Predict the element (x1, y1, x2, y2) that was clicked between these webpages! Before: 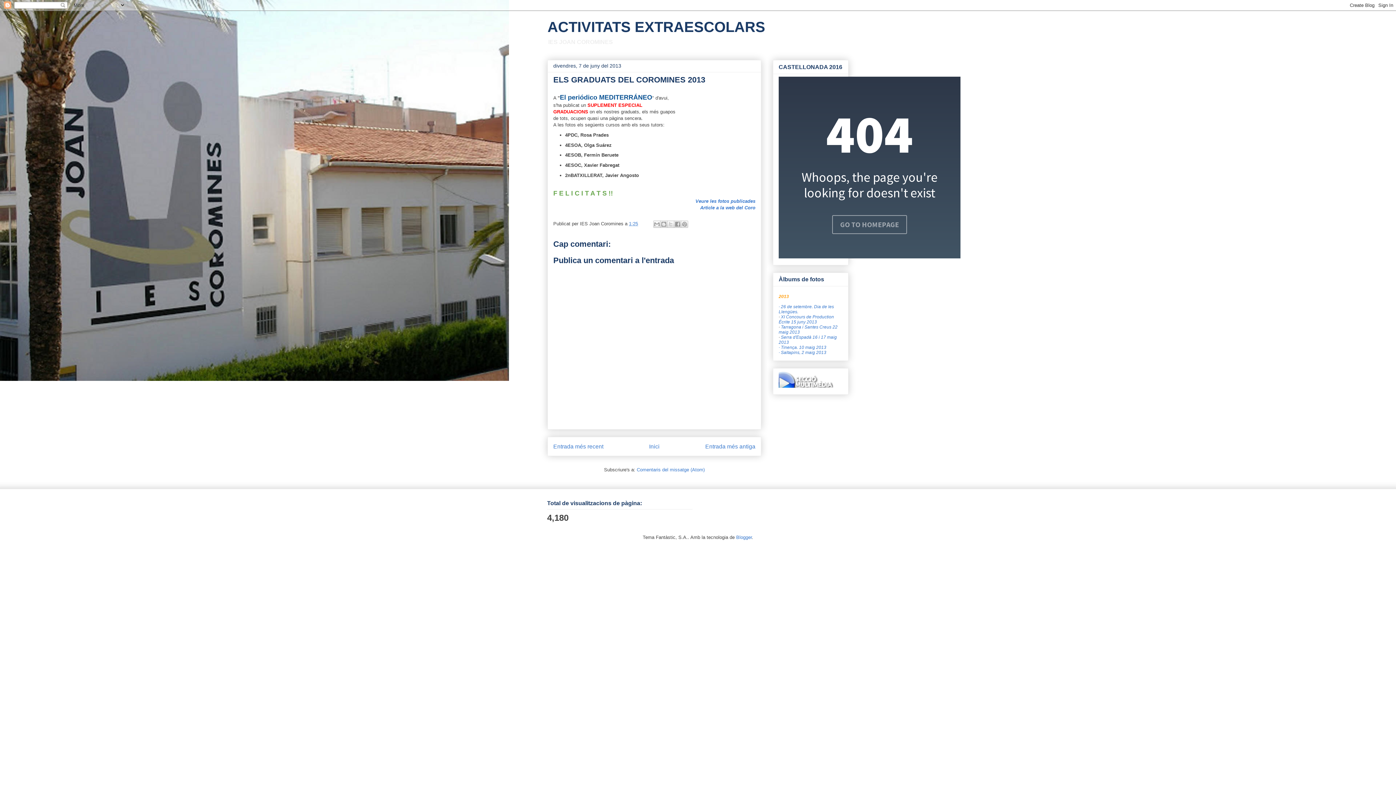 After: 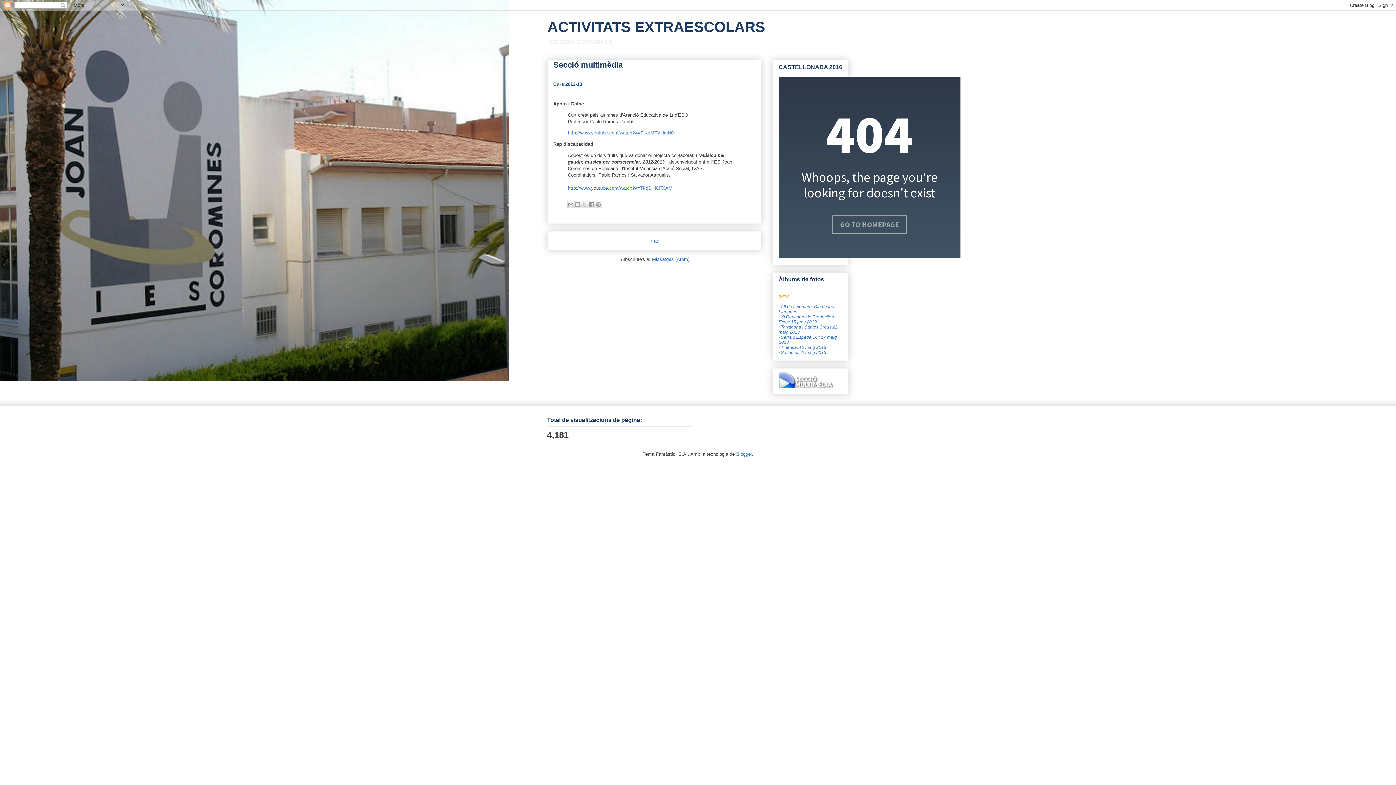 Action: bbox: (778, 384, 833, 389)